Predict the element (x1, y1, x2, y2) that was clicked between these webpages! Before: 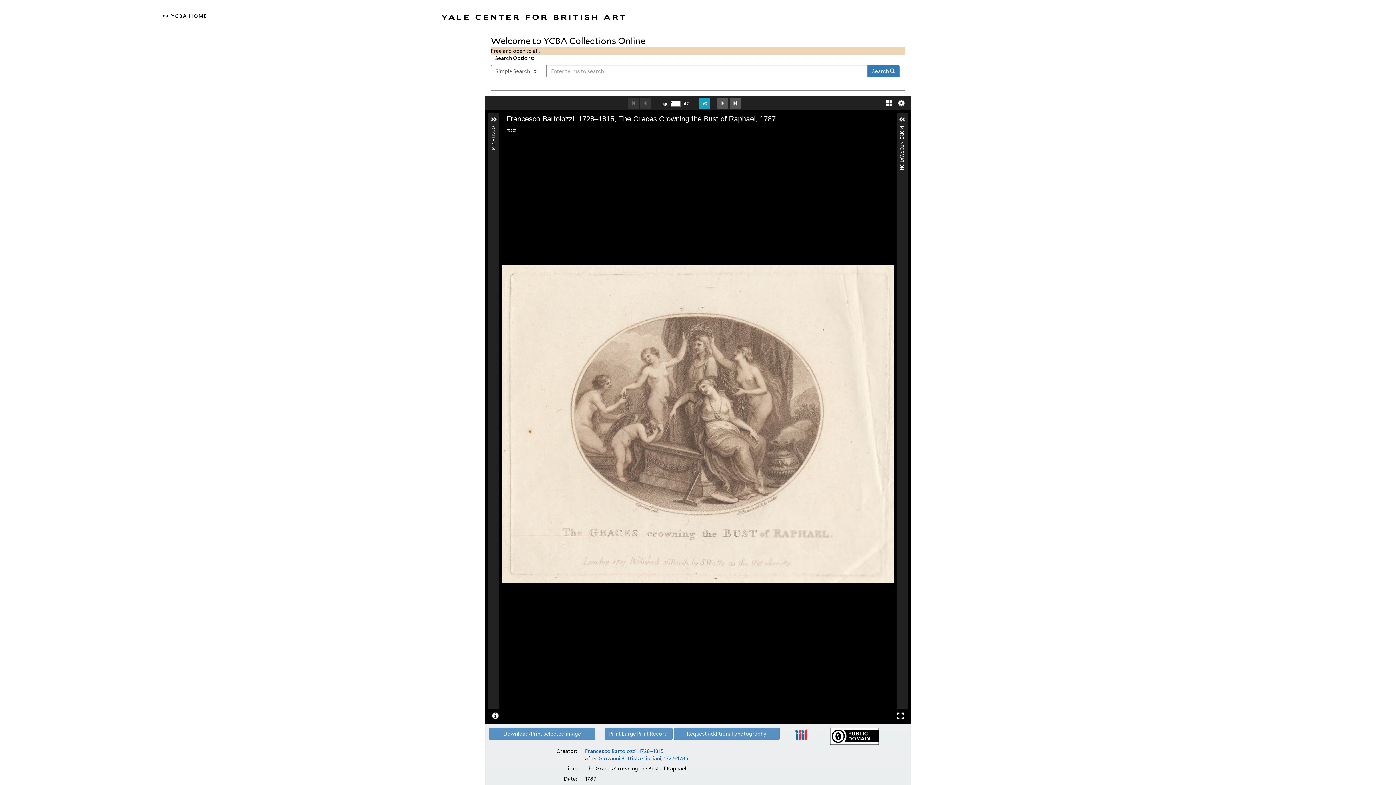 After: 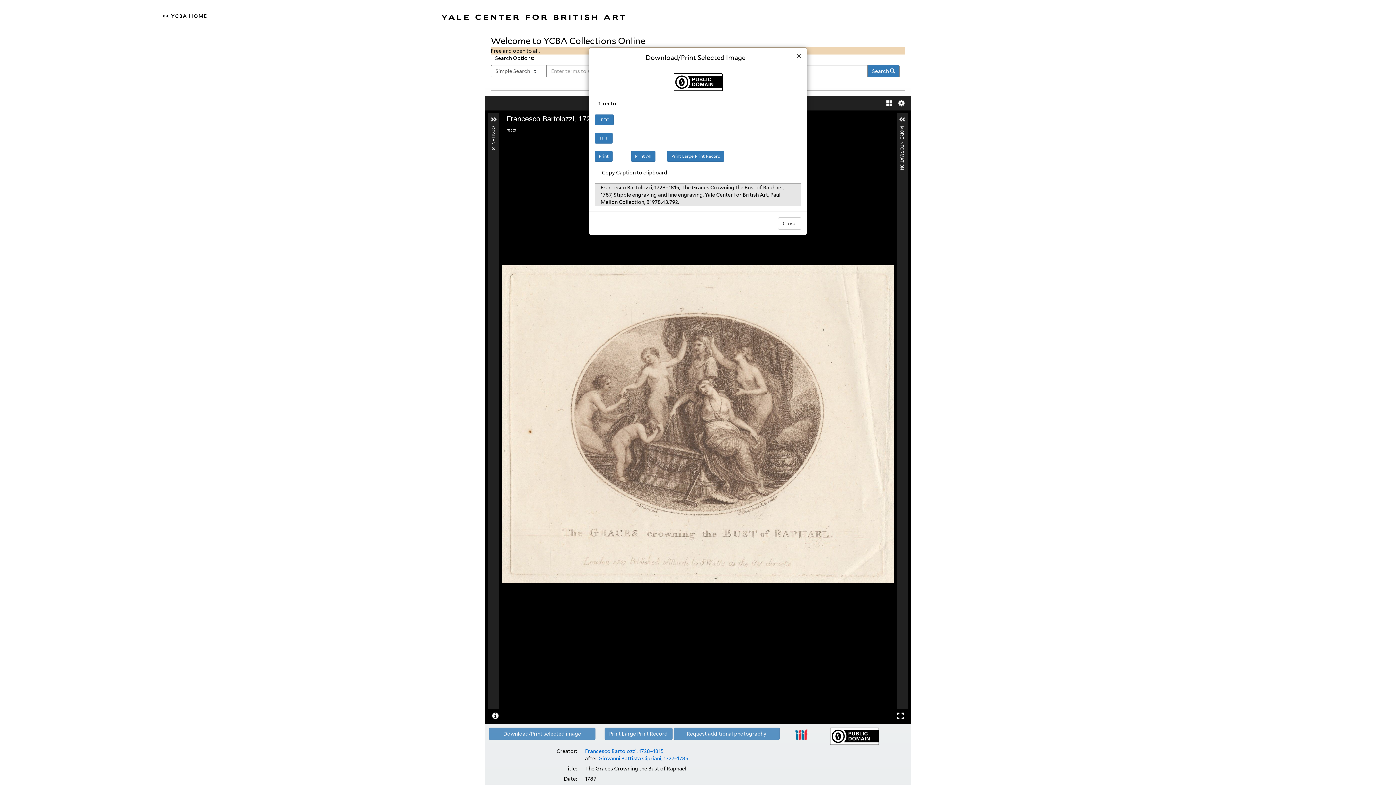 Action: label: Download/Print selected image bbox: (503, 731, 581, 737)